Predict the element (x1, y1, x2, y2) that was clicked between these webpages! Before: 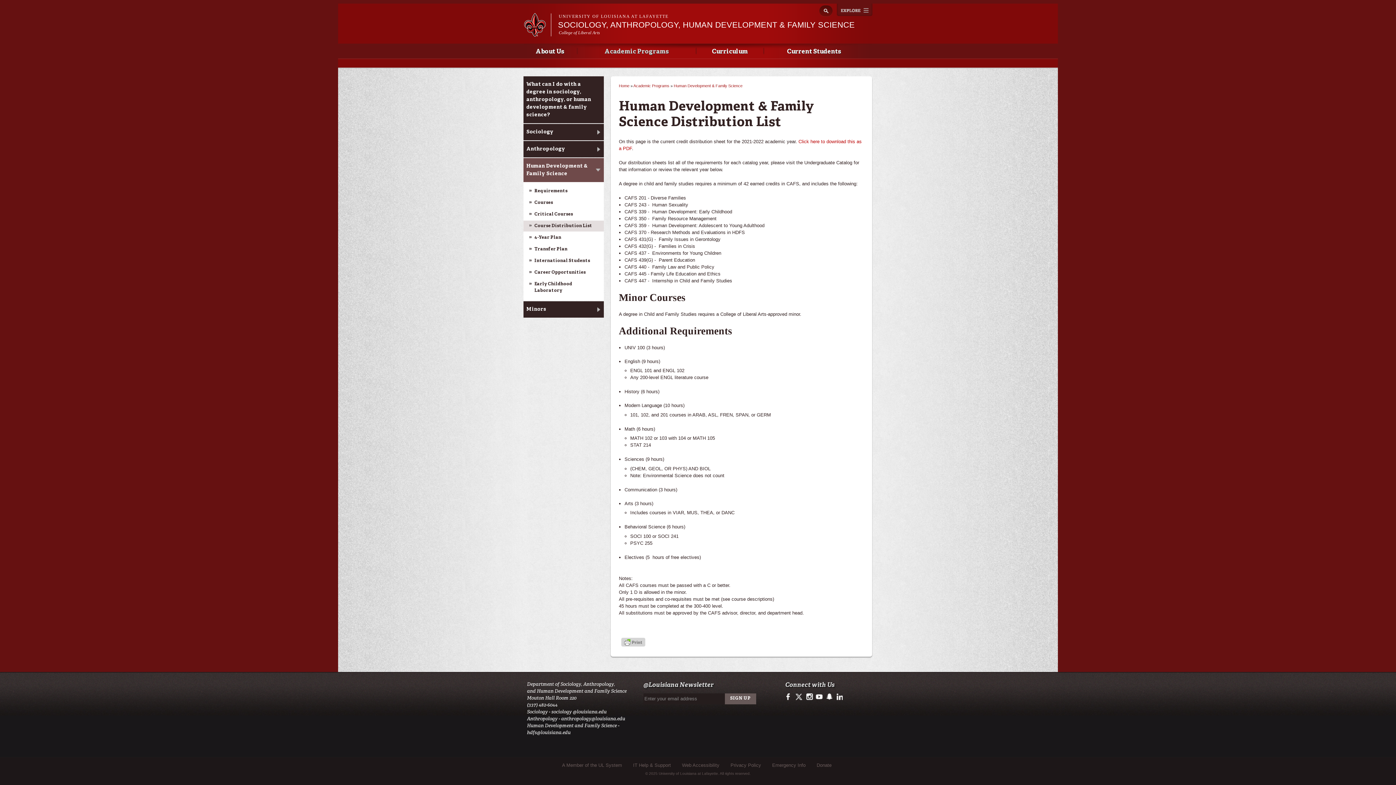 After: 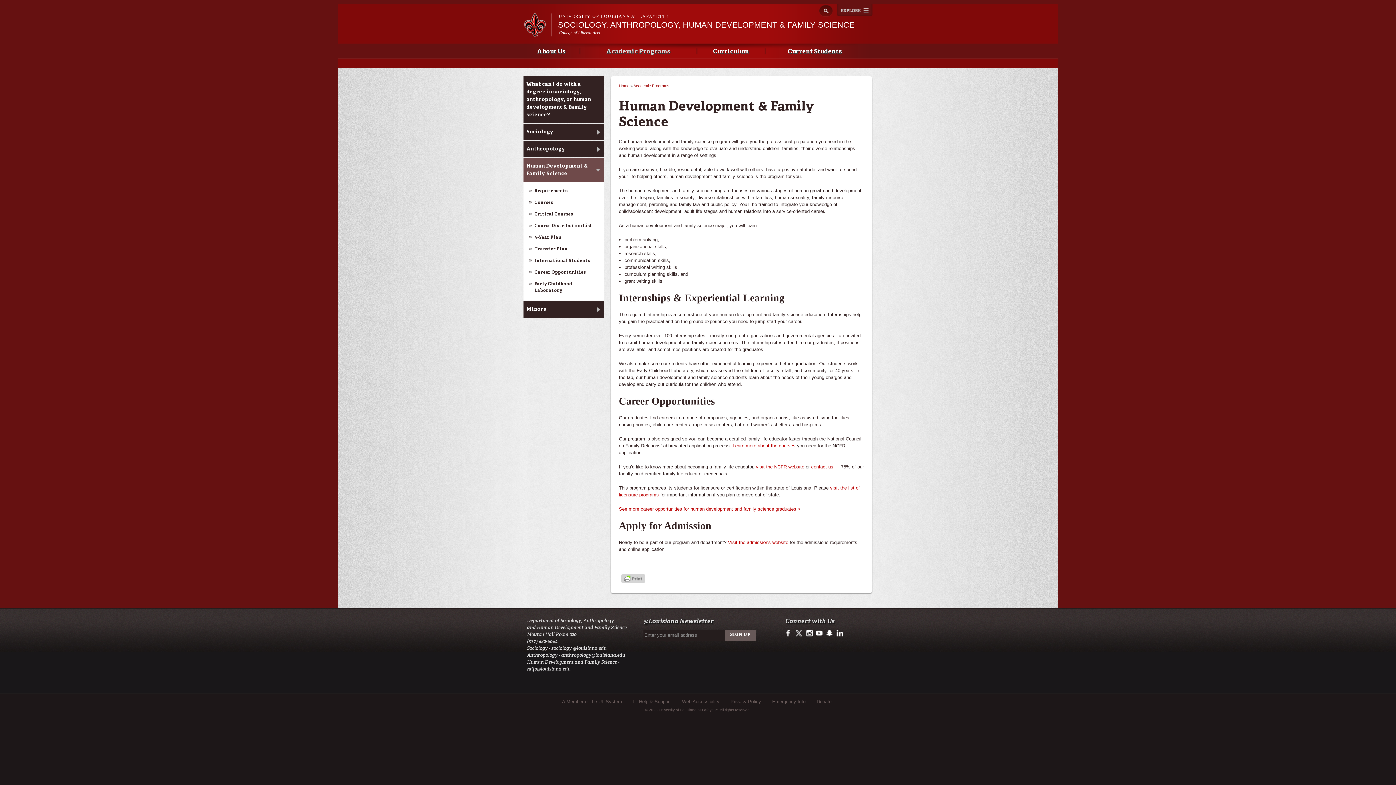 Action: label: Human Development & Family Science bbox: (673, 83, 742, 88)